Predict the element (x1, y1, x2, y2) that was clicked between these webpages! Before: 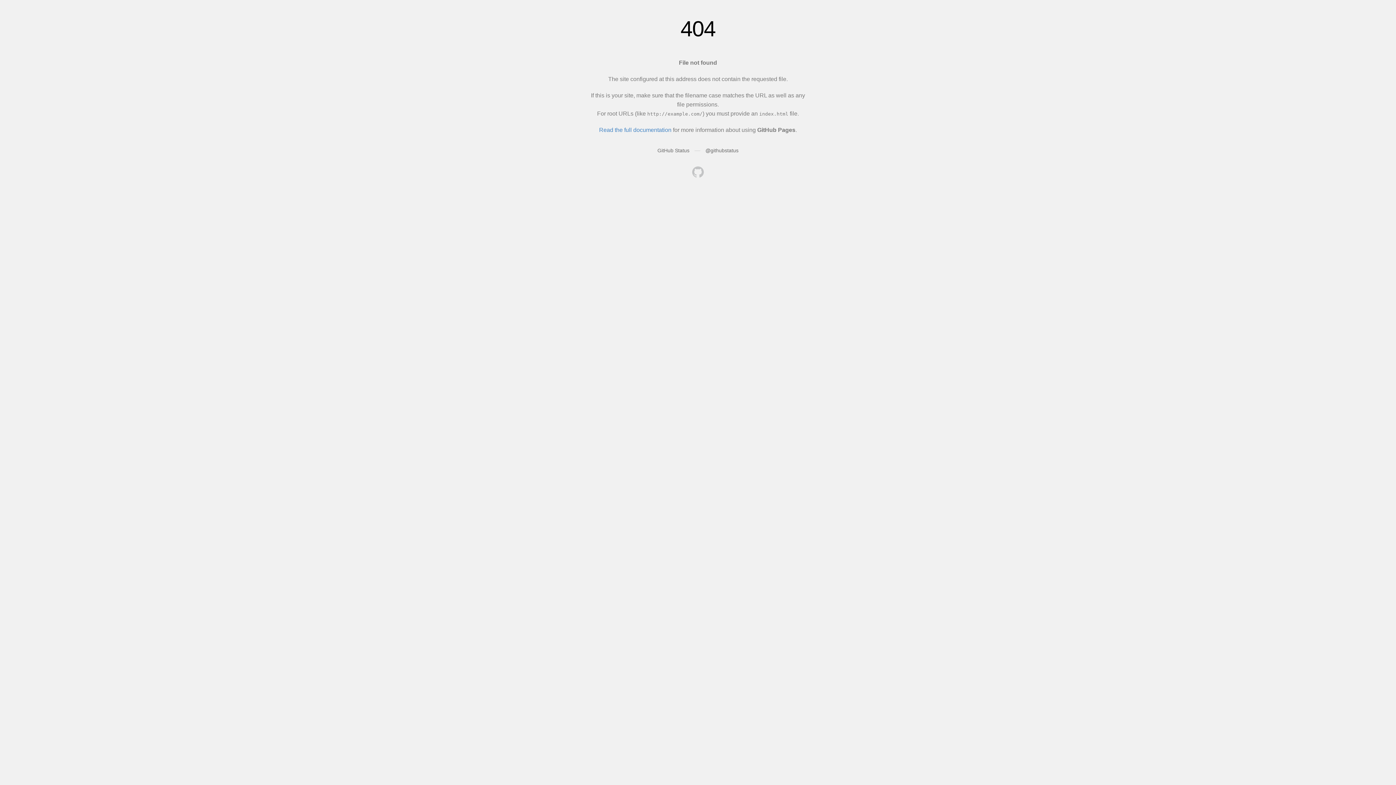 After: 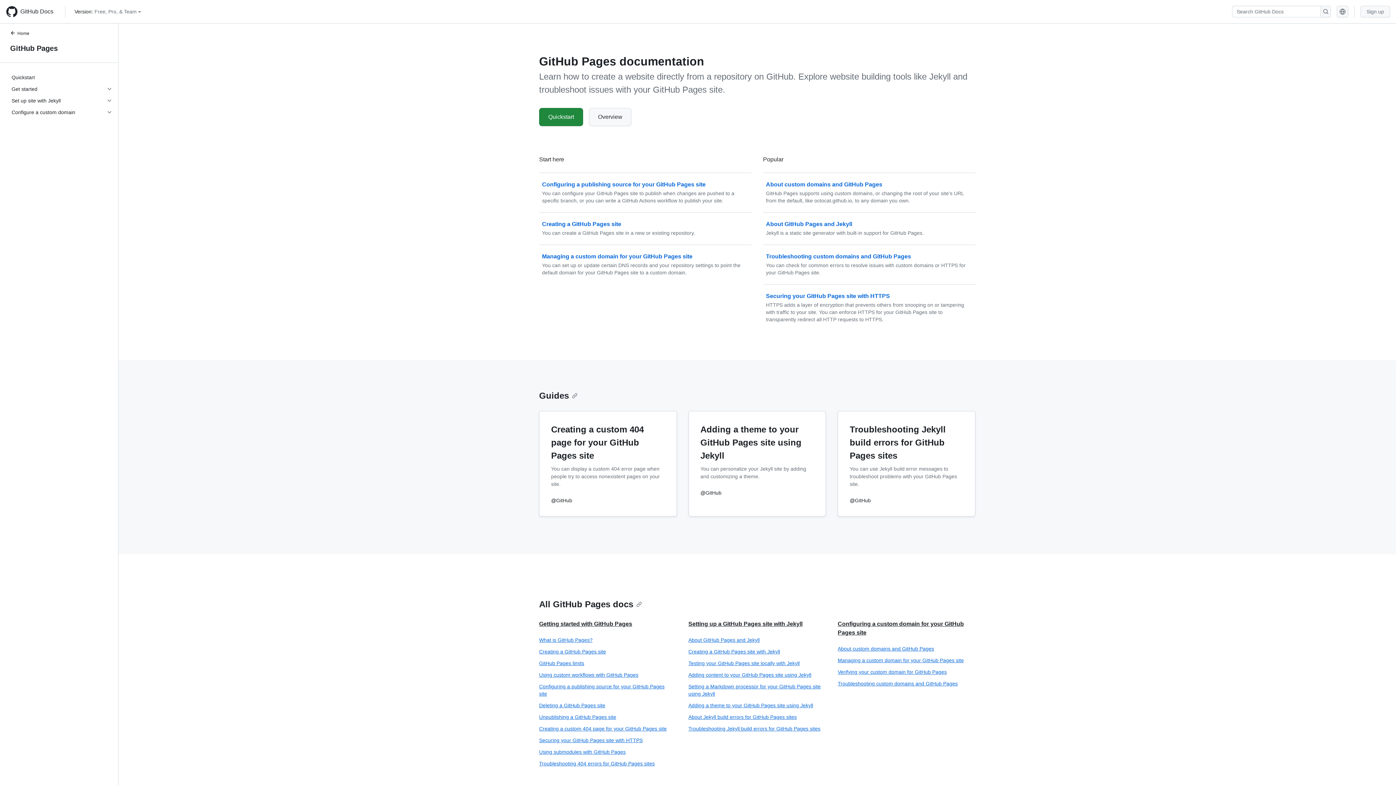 Action: bbox: (599, 126, 671, 133) label: Read the full documentation